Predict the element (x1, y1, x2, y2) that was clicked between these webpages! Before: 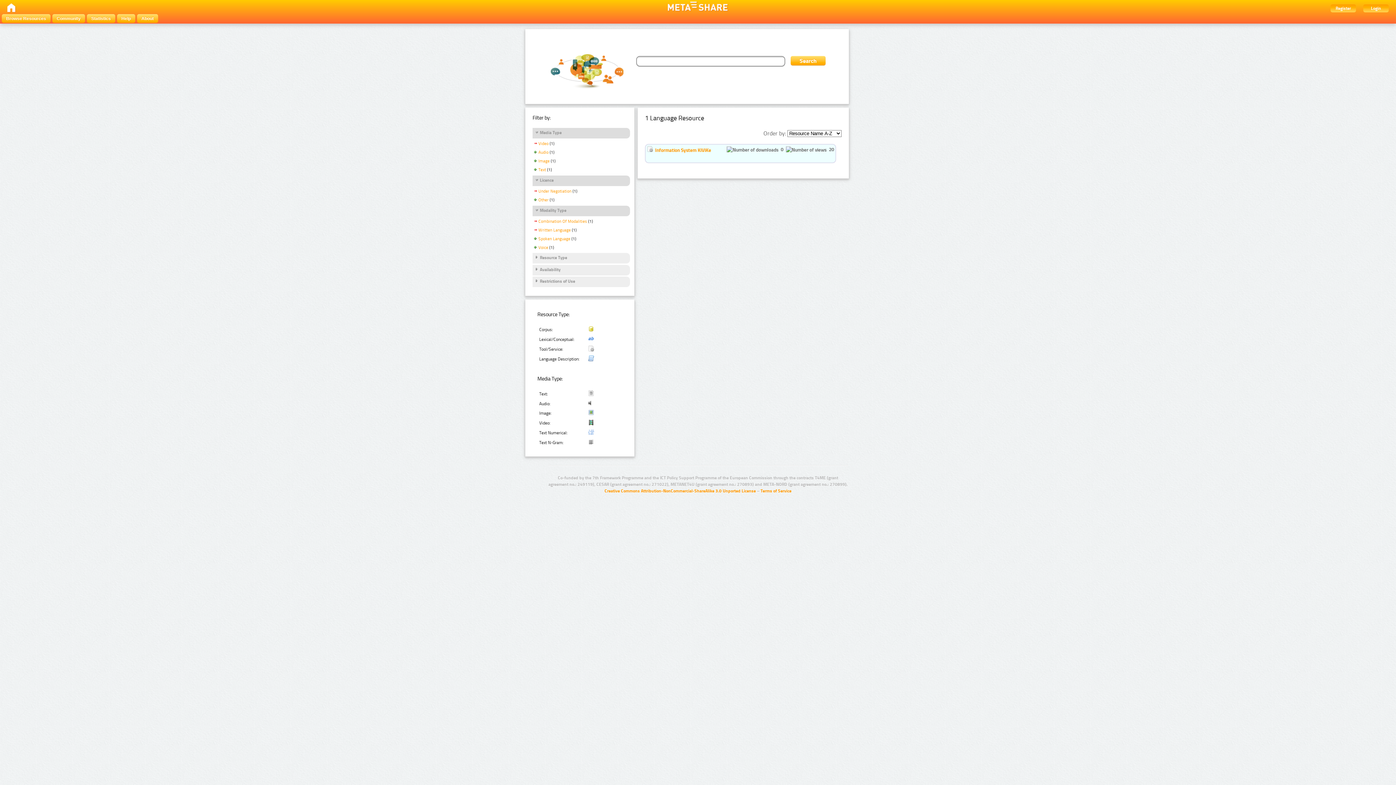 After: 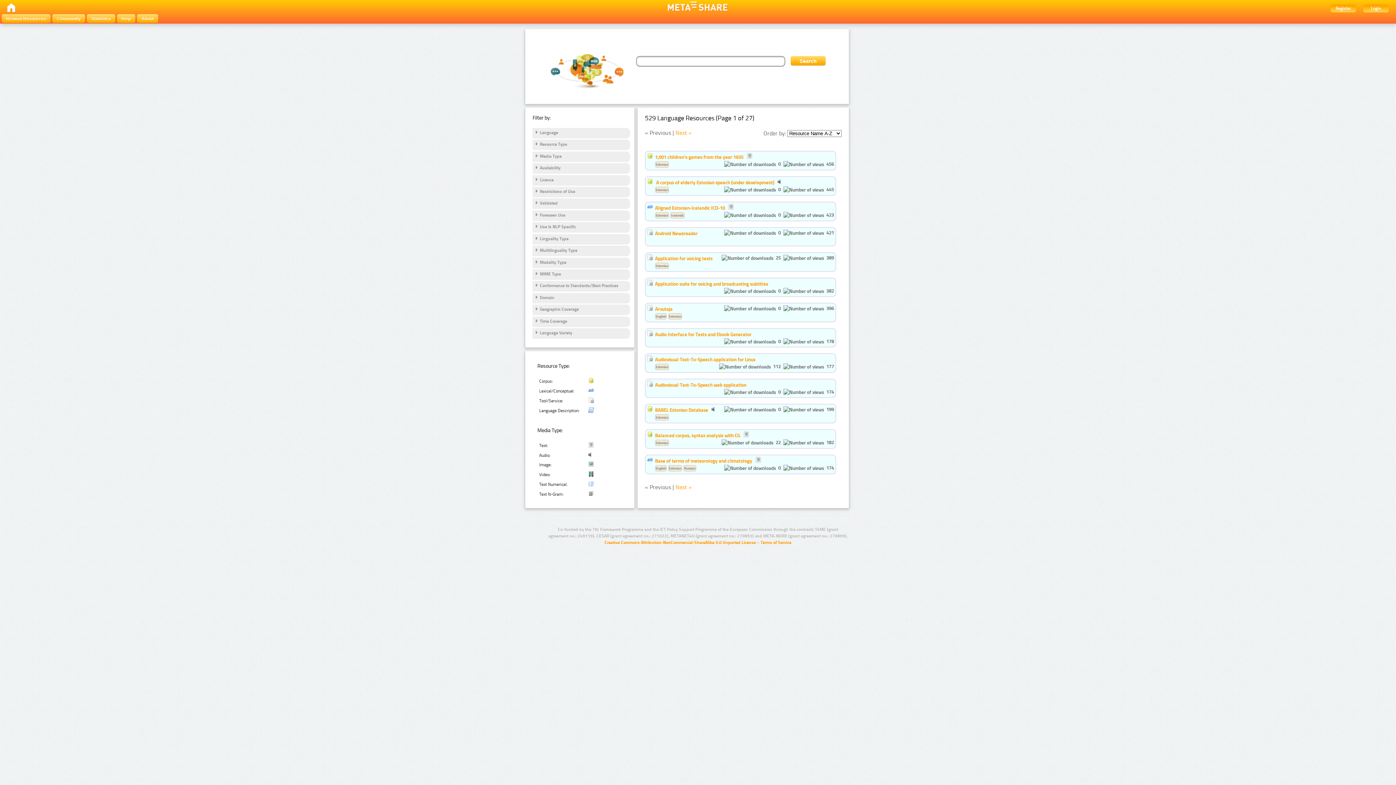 Action: bbox: (1, 14, 50, 22) label: Browse Resources